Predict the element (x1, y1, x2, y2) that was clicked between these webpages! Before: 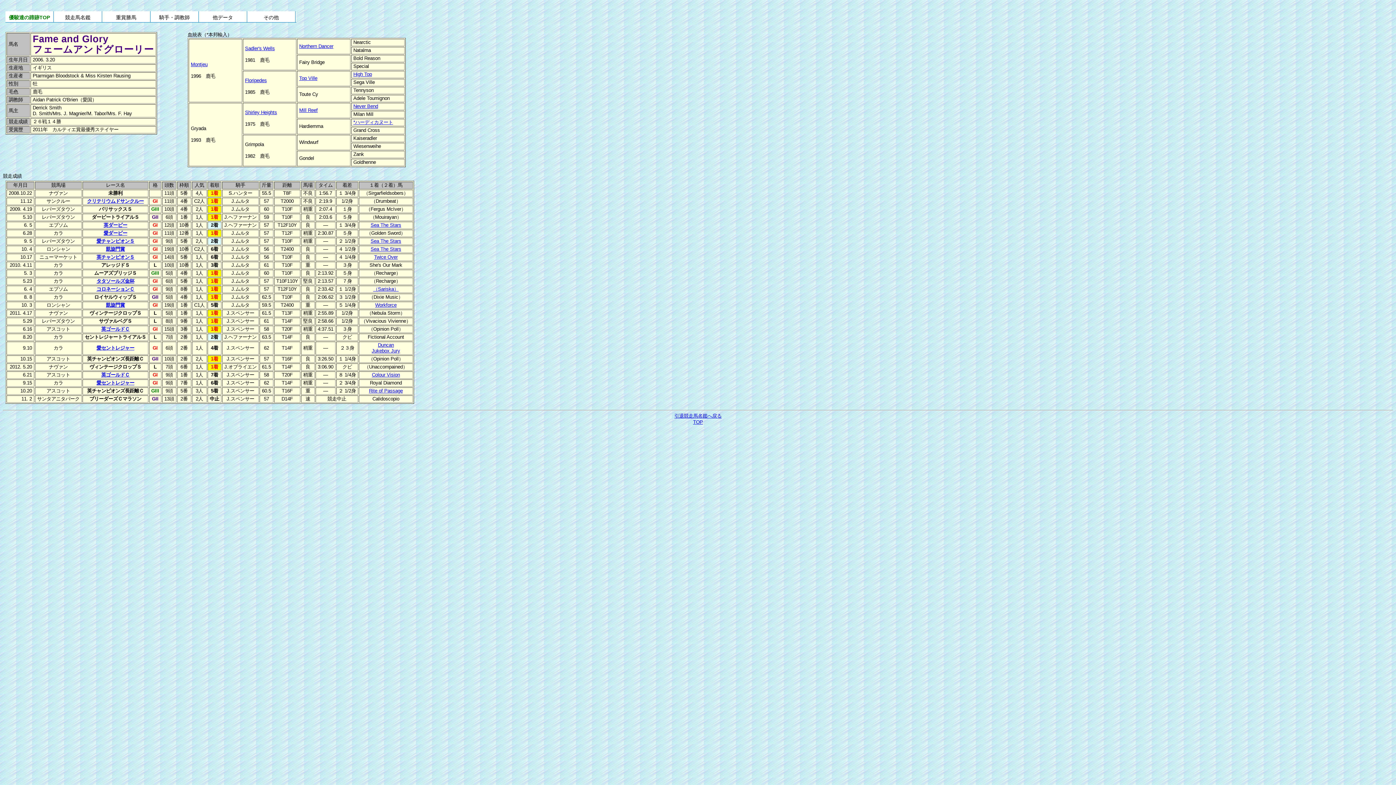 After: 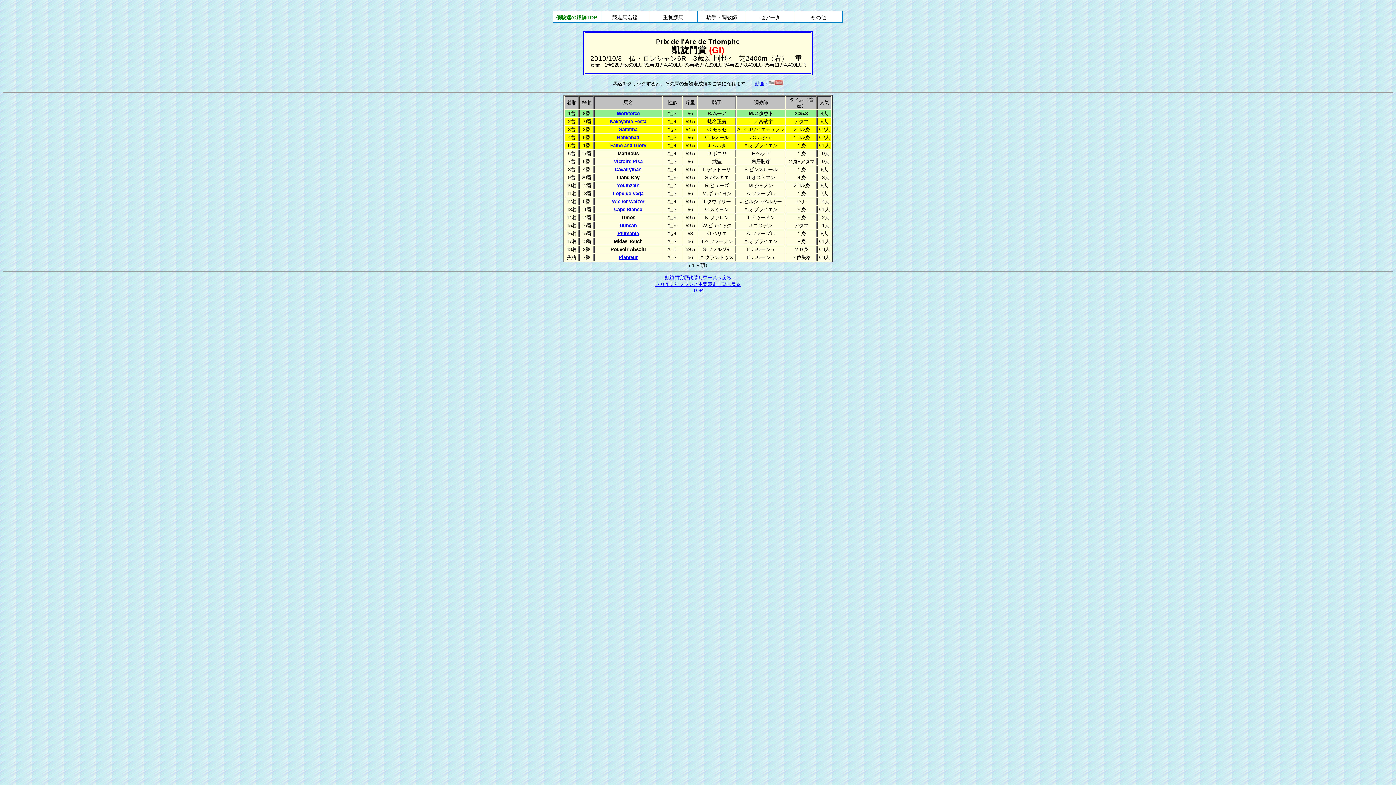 Action: bbox: (106, 302, 124, 308) label: 凱旋門賞